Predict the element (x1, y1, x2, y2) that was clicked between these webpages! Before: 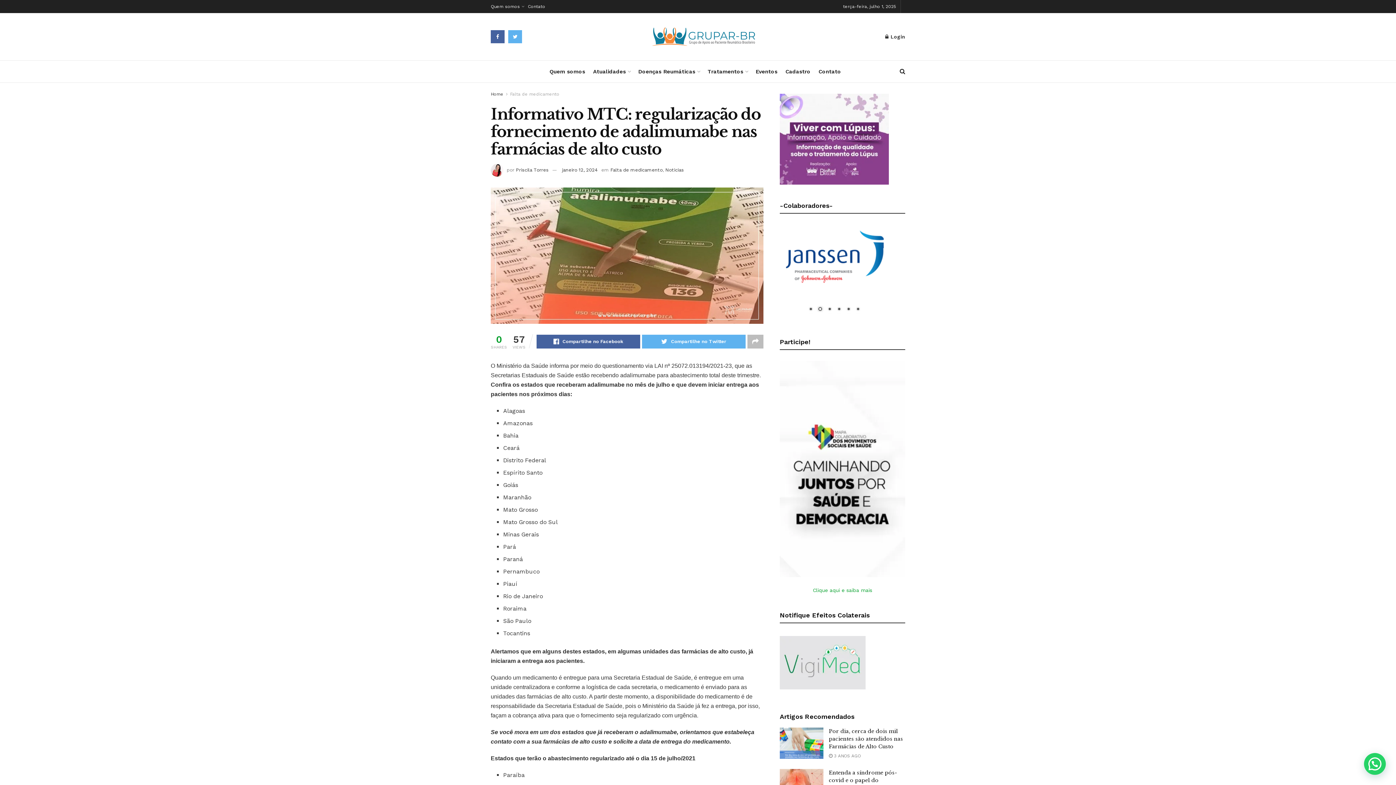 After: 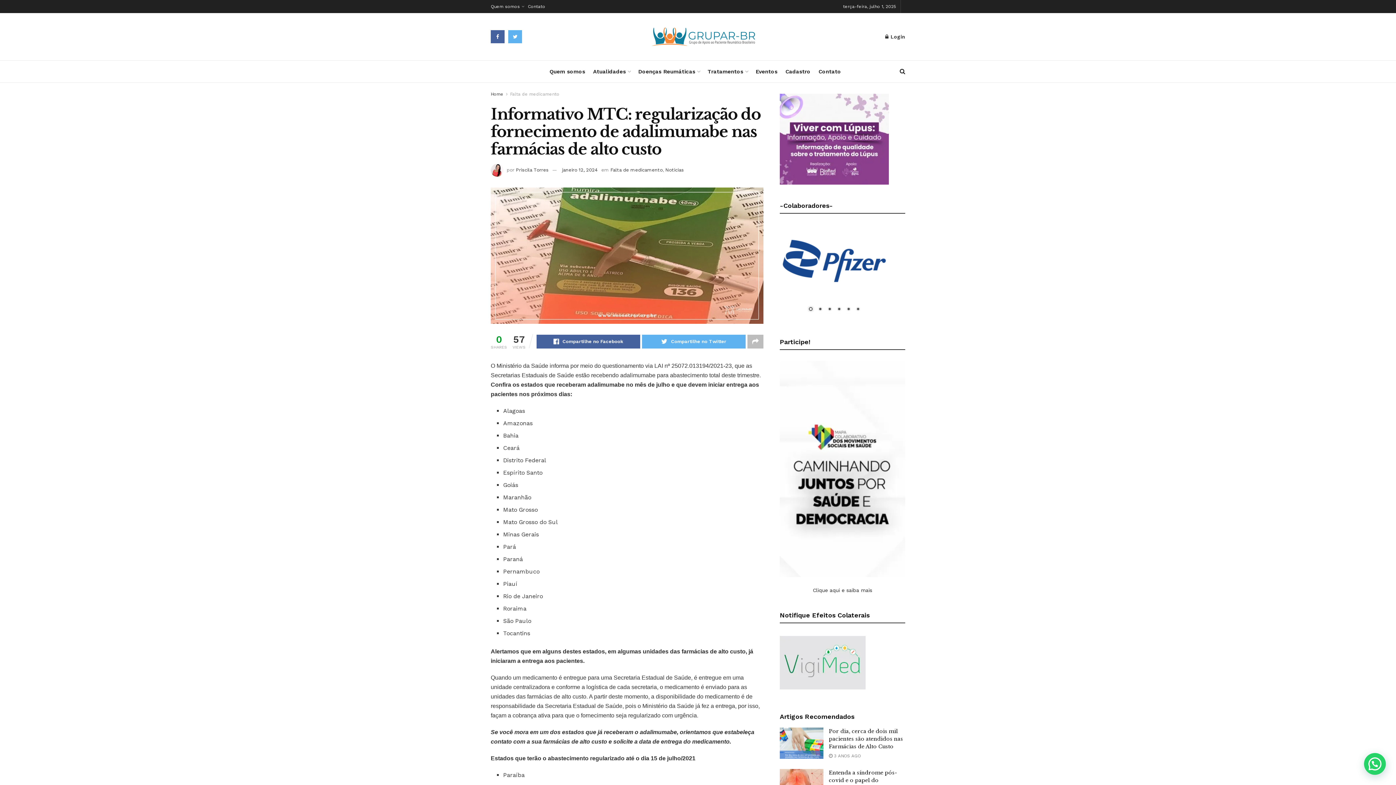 Action: bbox: (813, 587, 872, 593) label: Clique aqui e saiba mais